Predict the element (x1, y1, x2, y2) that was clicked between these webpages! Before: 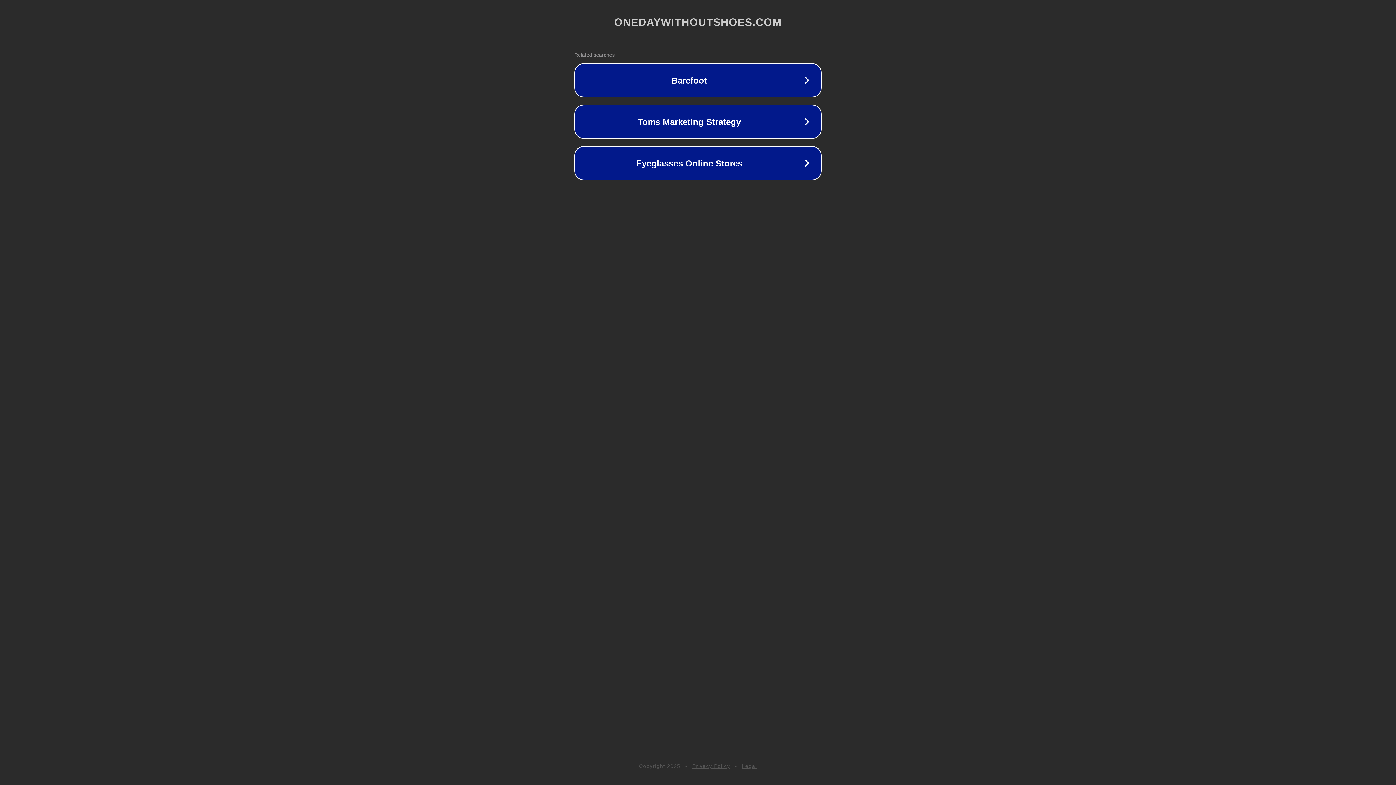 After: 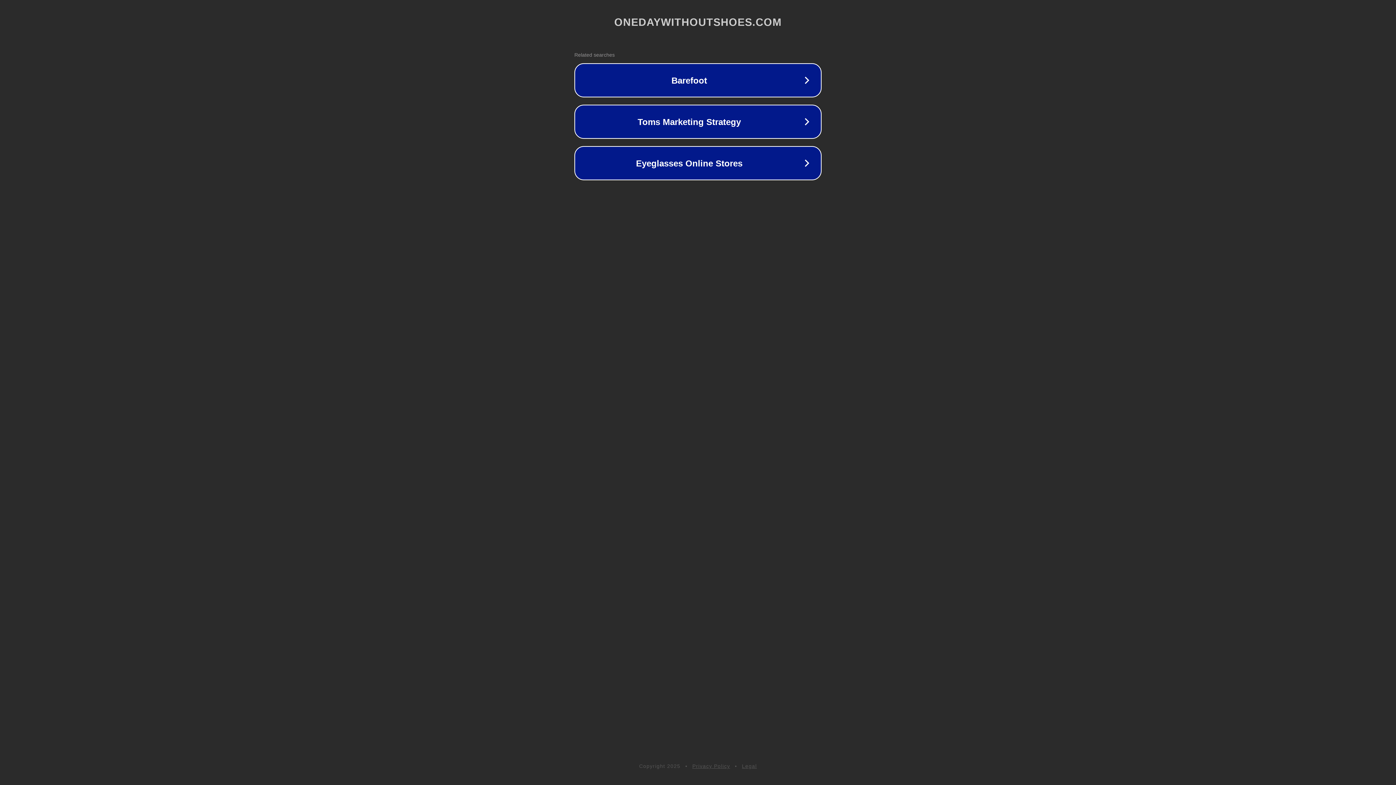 Action: label: Legal bbox: (742, 763, 757, 769)